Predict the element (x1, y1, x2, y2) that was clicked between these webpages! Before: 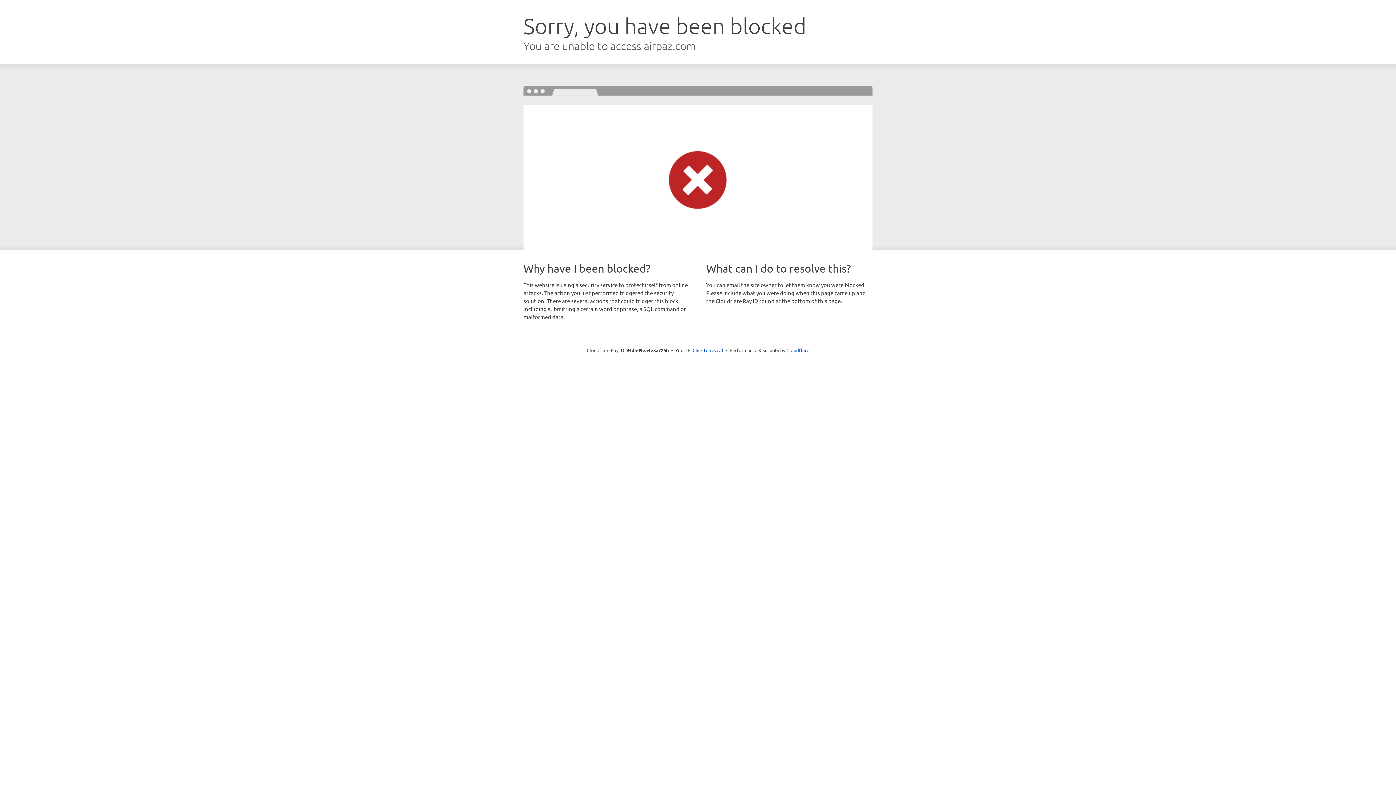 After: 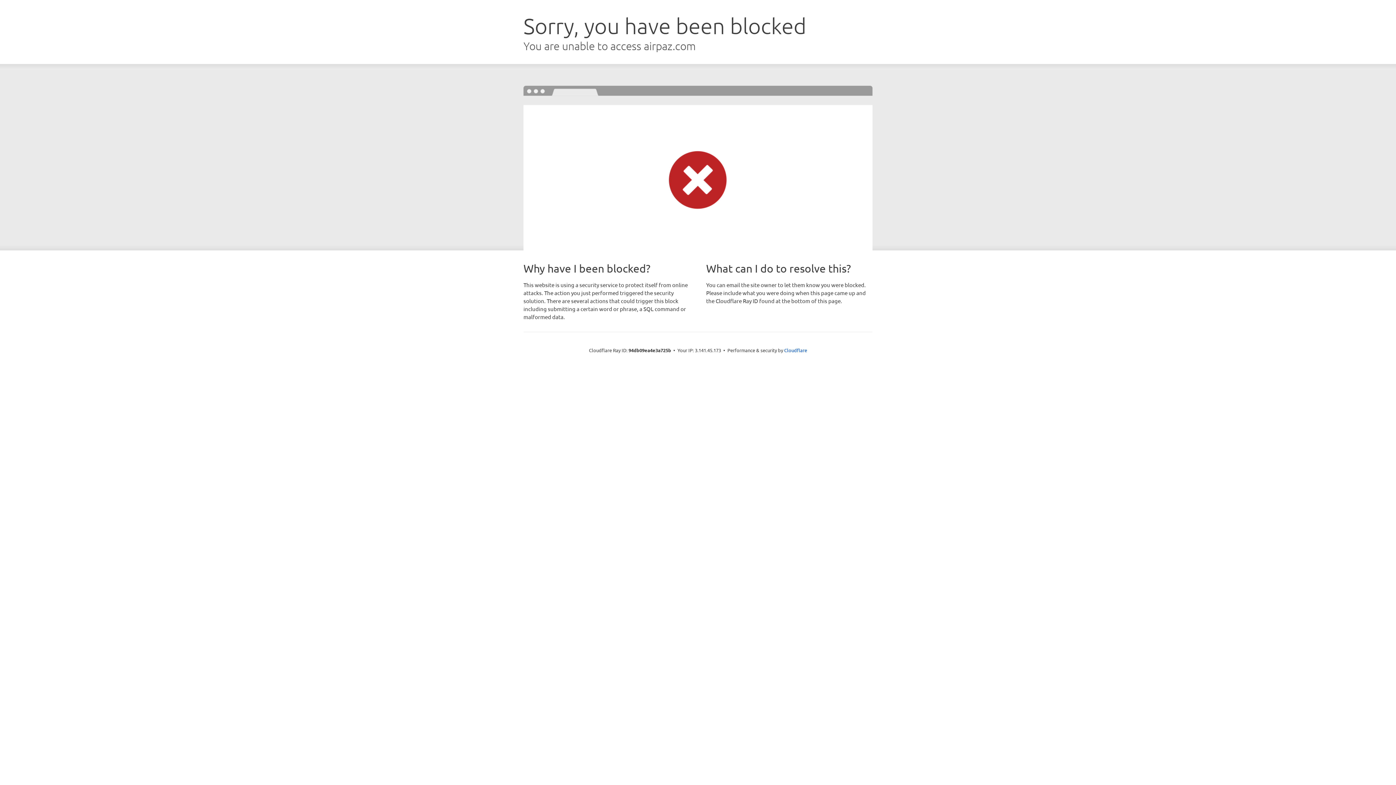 Action: label: Click to reveal bbox: (692, 346, 723, 353)